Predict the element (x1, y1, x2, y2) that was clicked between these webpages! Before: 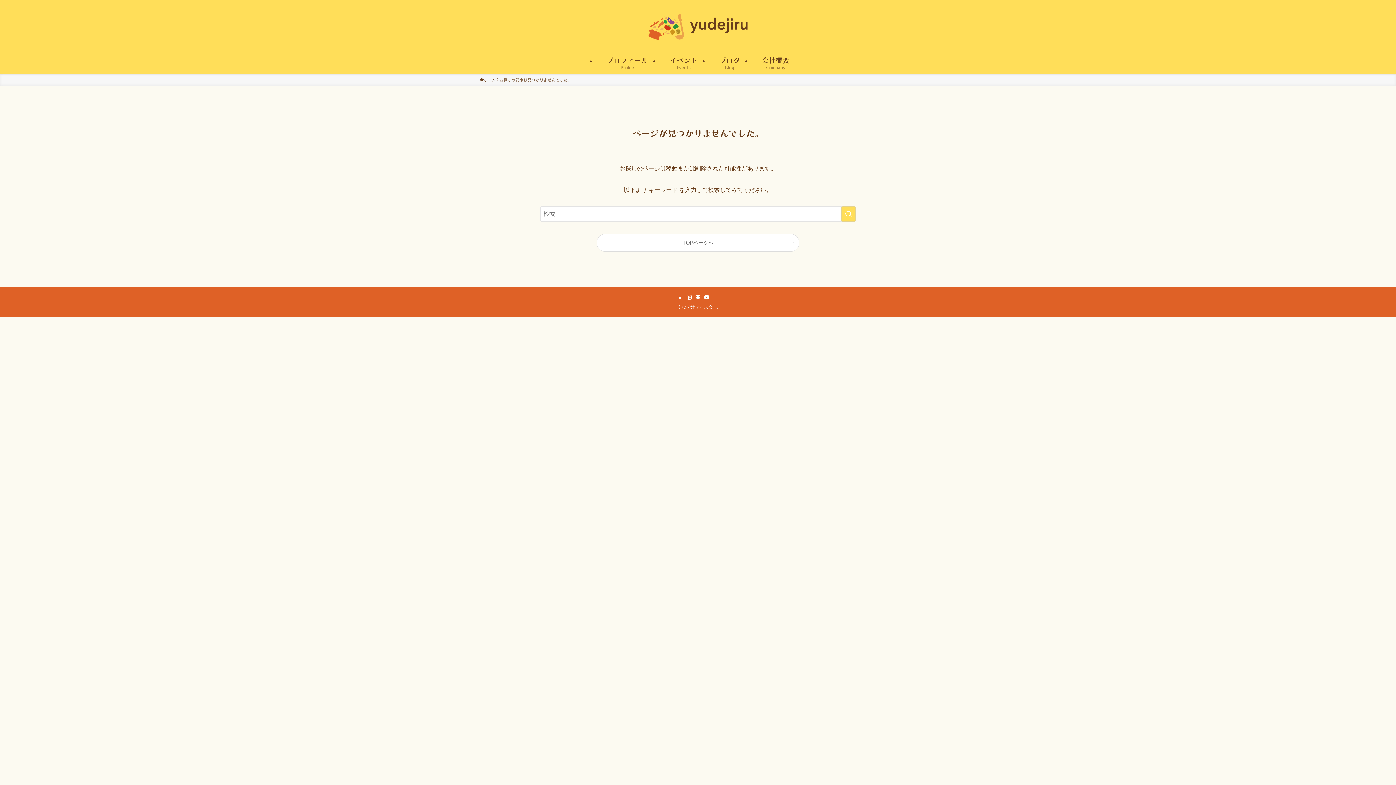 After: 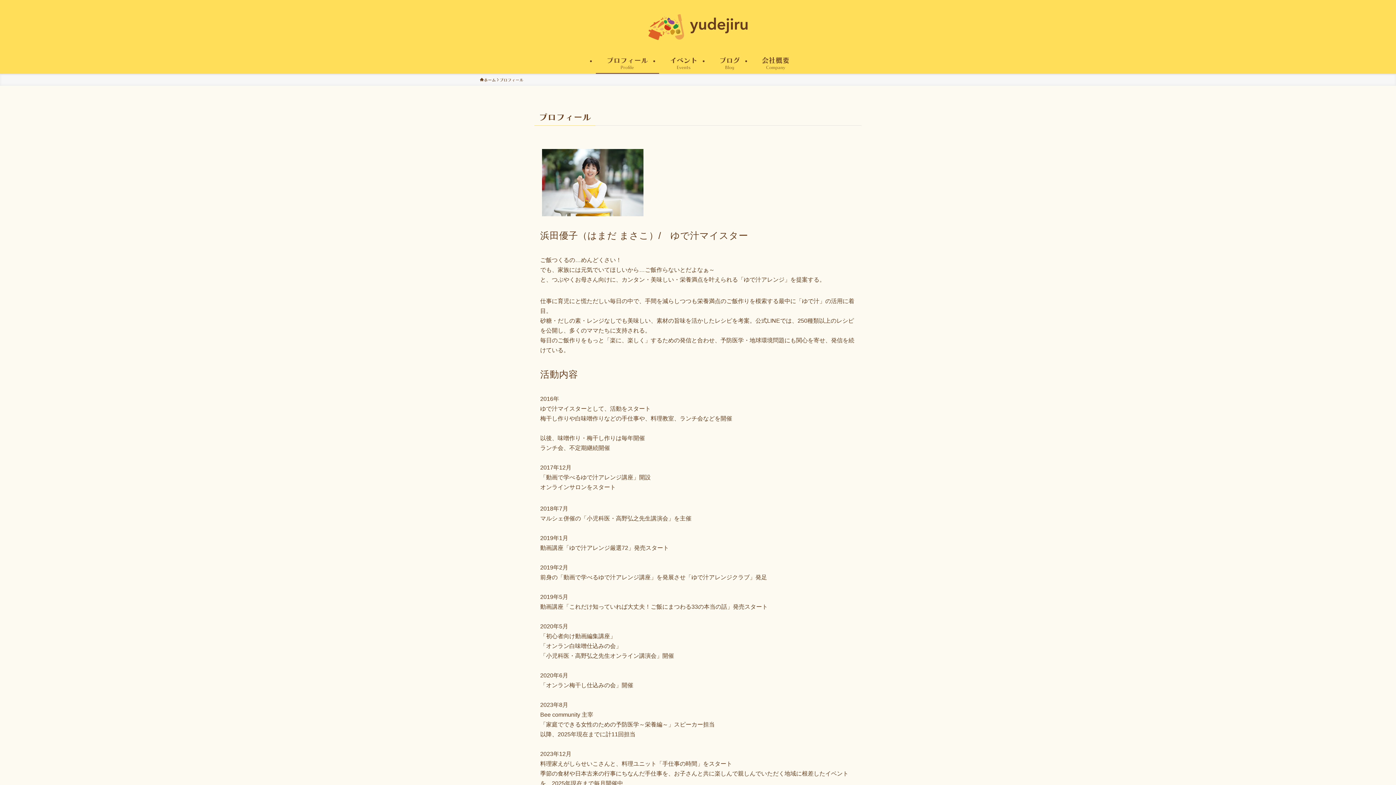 Action: label: プロフィール
Profile bbox: (595, 50, 659, 73)